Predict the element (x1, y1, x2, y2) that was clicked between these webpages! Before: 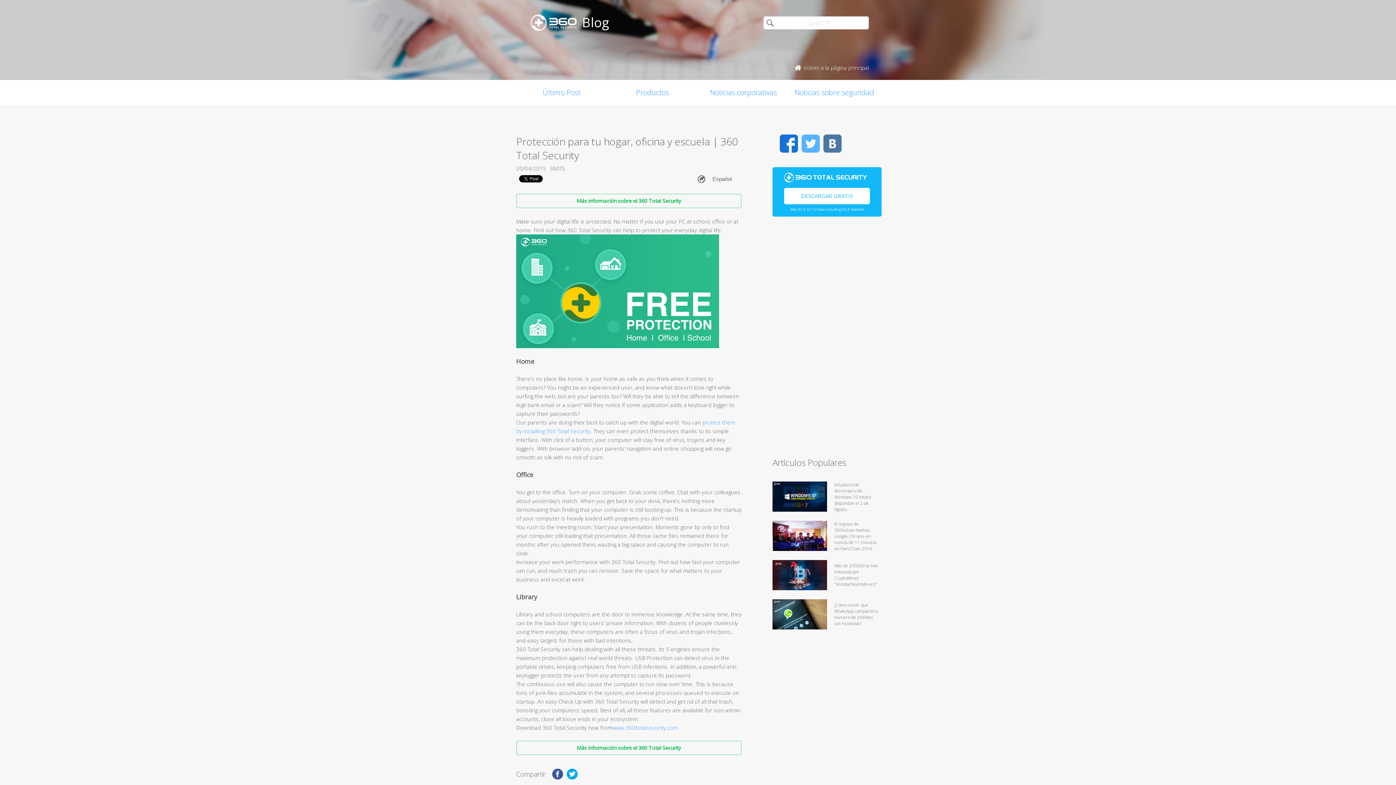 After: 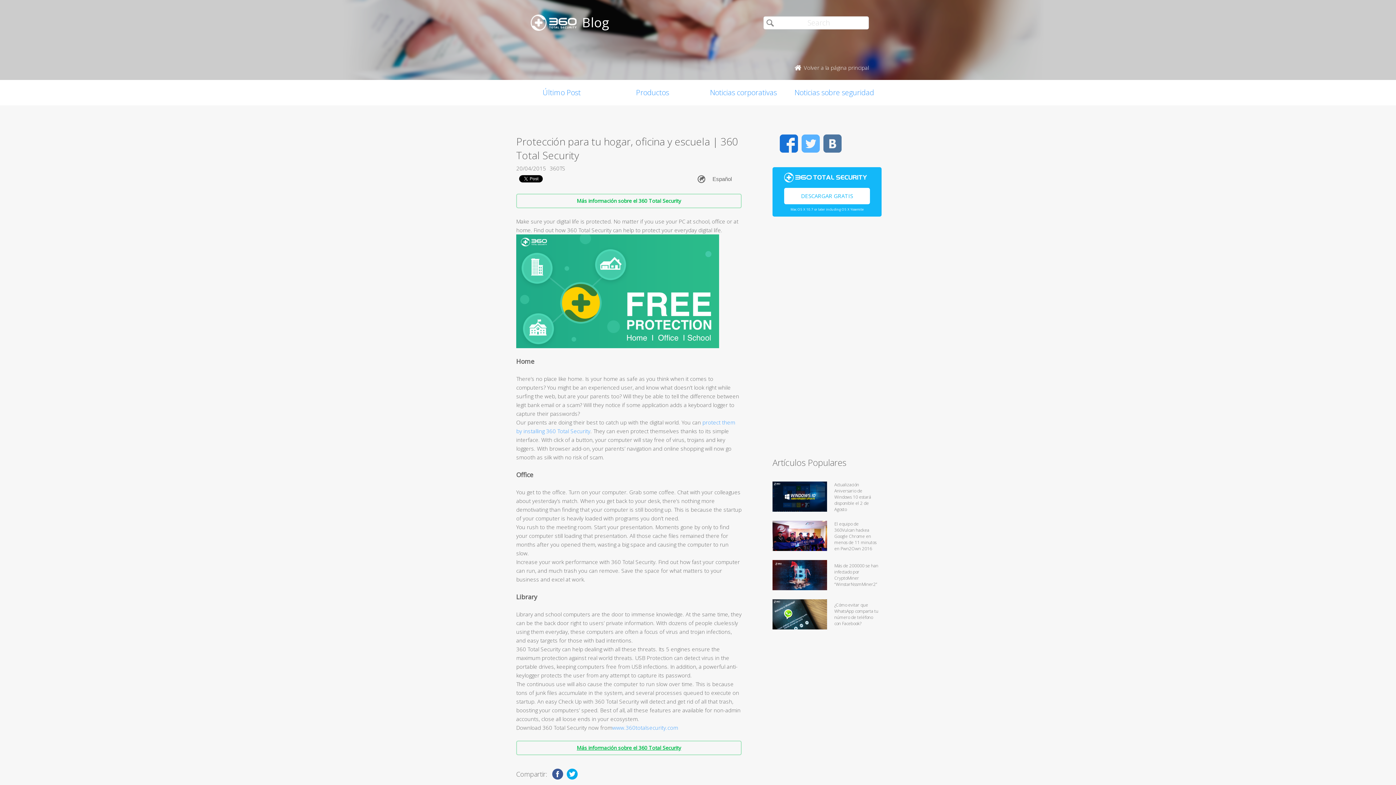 Action: label: Más información sobre el 360 Total Security bbox: (516, 741, 741, 755)